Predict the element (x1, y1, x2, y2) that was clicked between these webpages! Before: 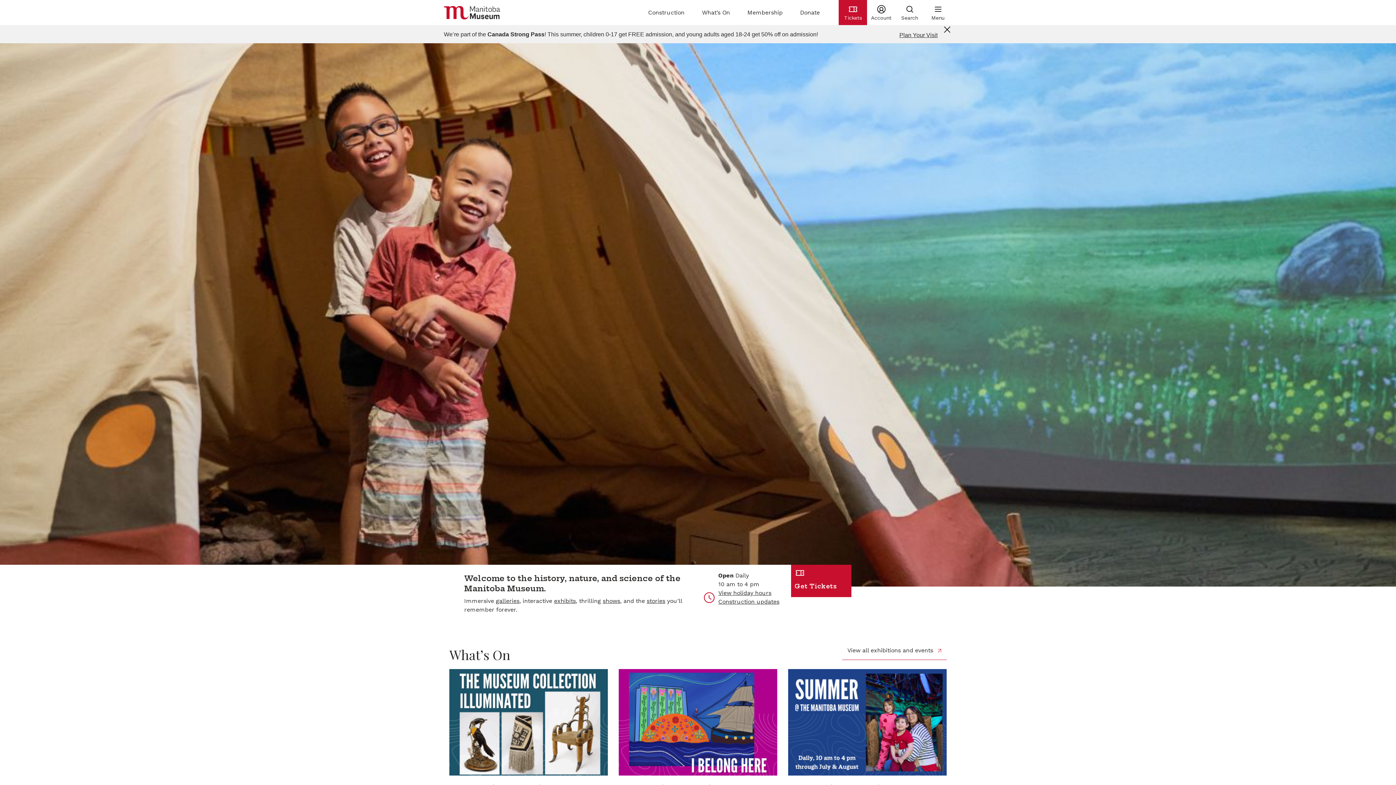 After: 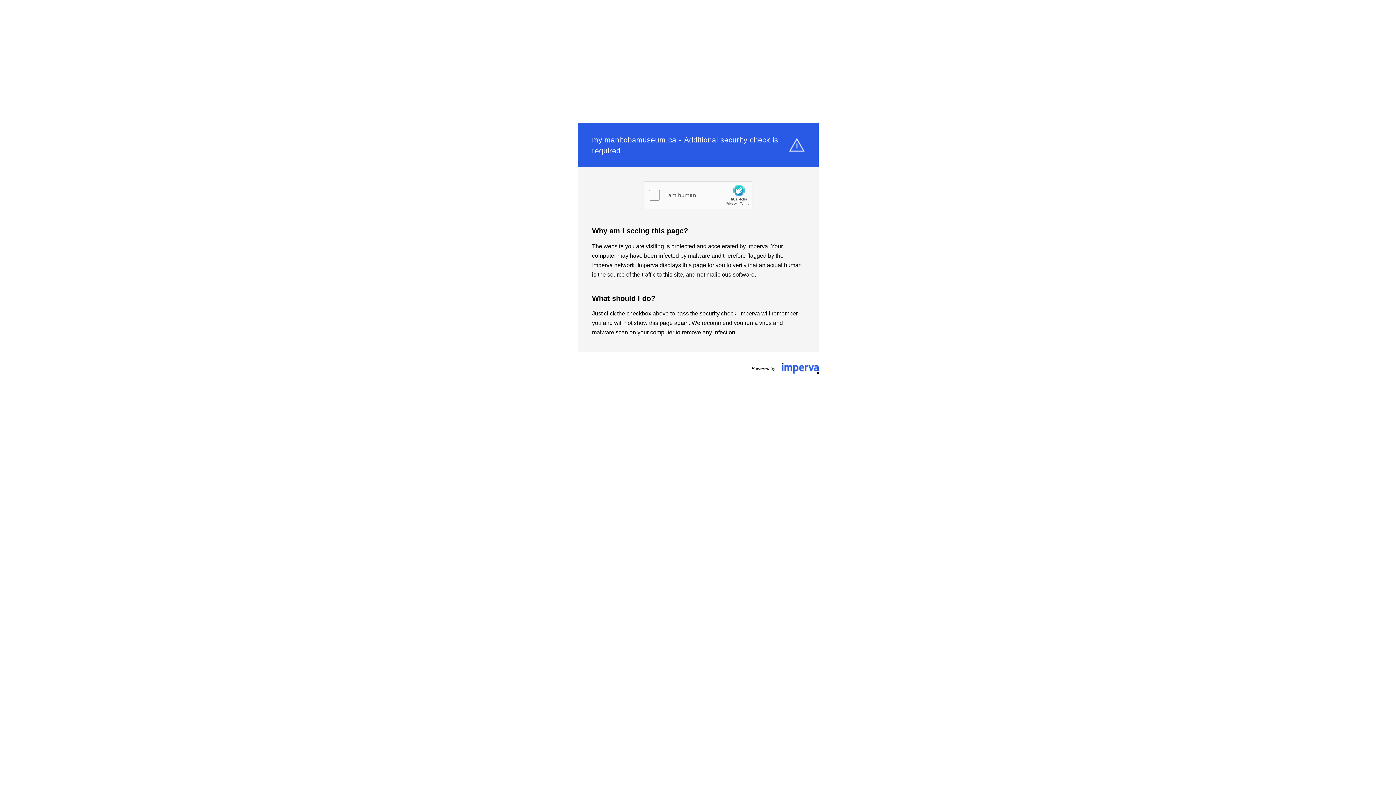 Action: bbox: (867, 0, 895, 25) label: Account